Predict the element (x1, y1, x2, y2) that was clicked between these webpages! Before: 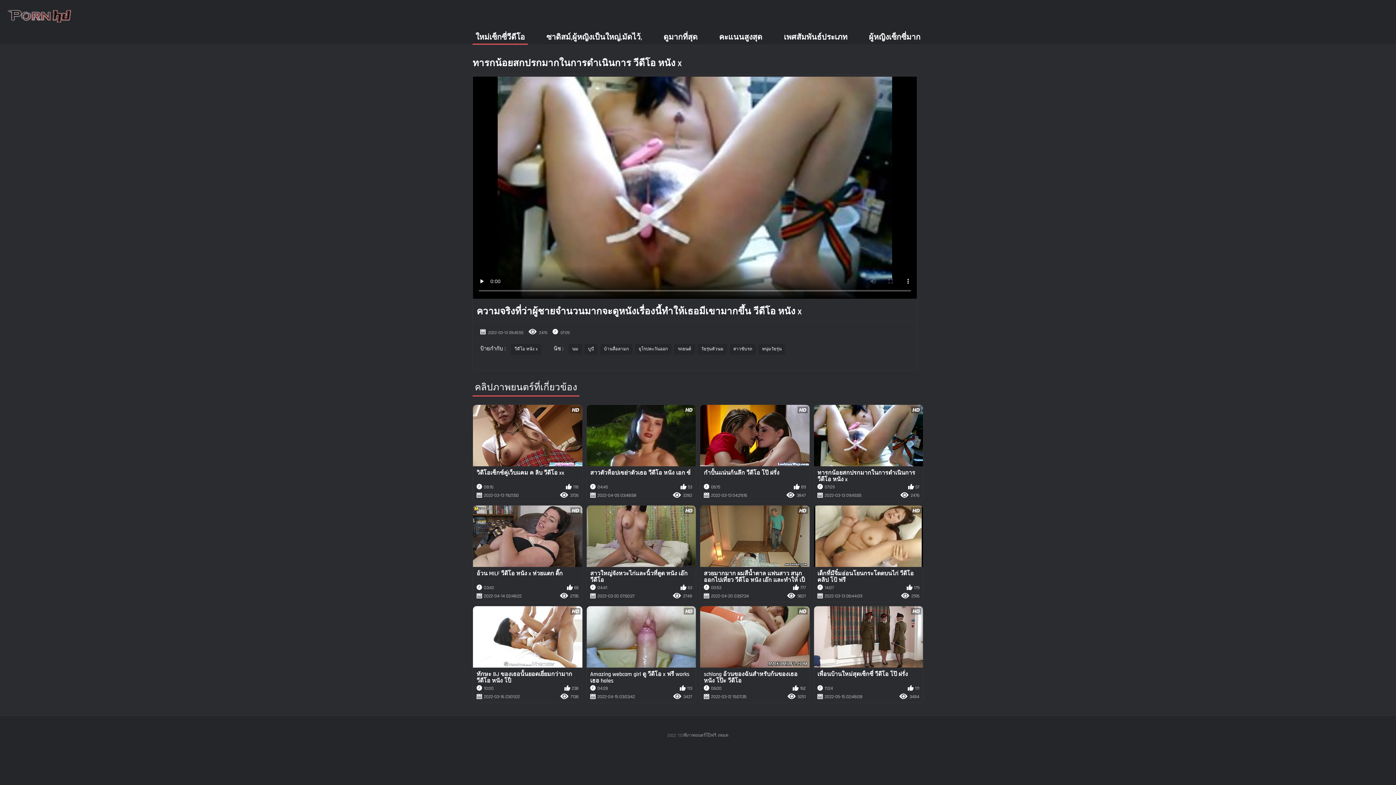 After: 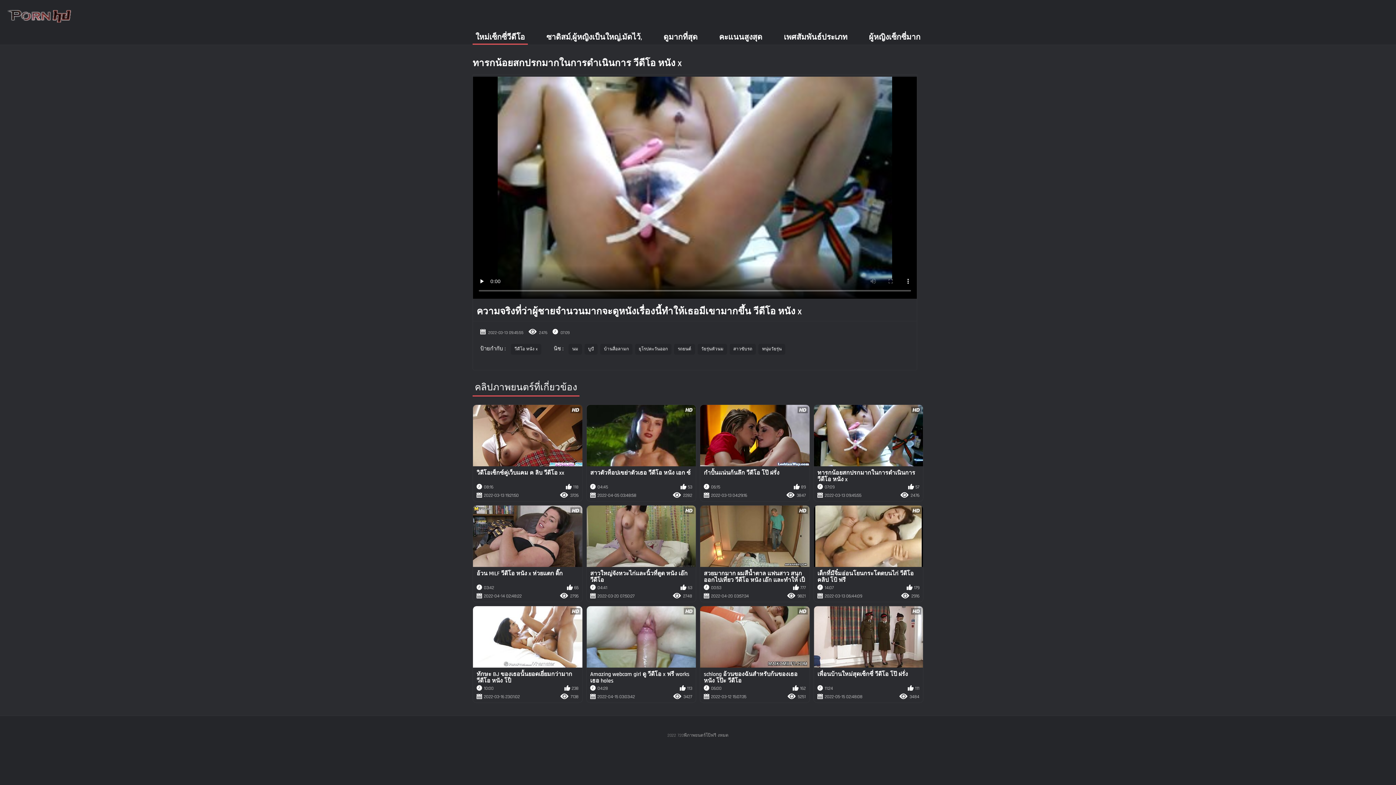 Action: bbox: (586, 404, 696, 501) label: สาวตัวท็อปเขย่าตัวเธอ วีดีโอ หนัง เอก ซ์
04:45
53
2022-04-05 03:48:58
2282